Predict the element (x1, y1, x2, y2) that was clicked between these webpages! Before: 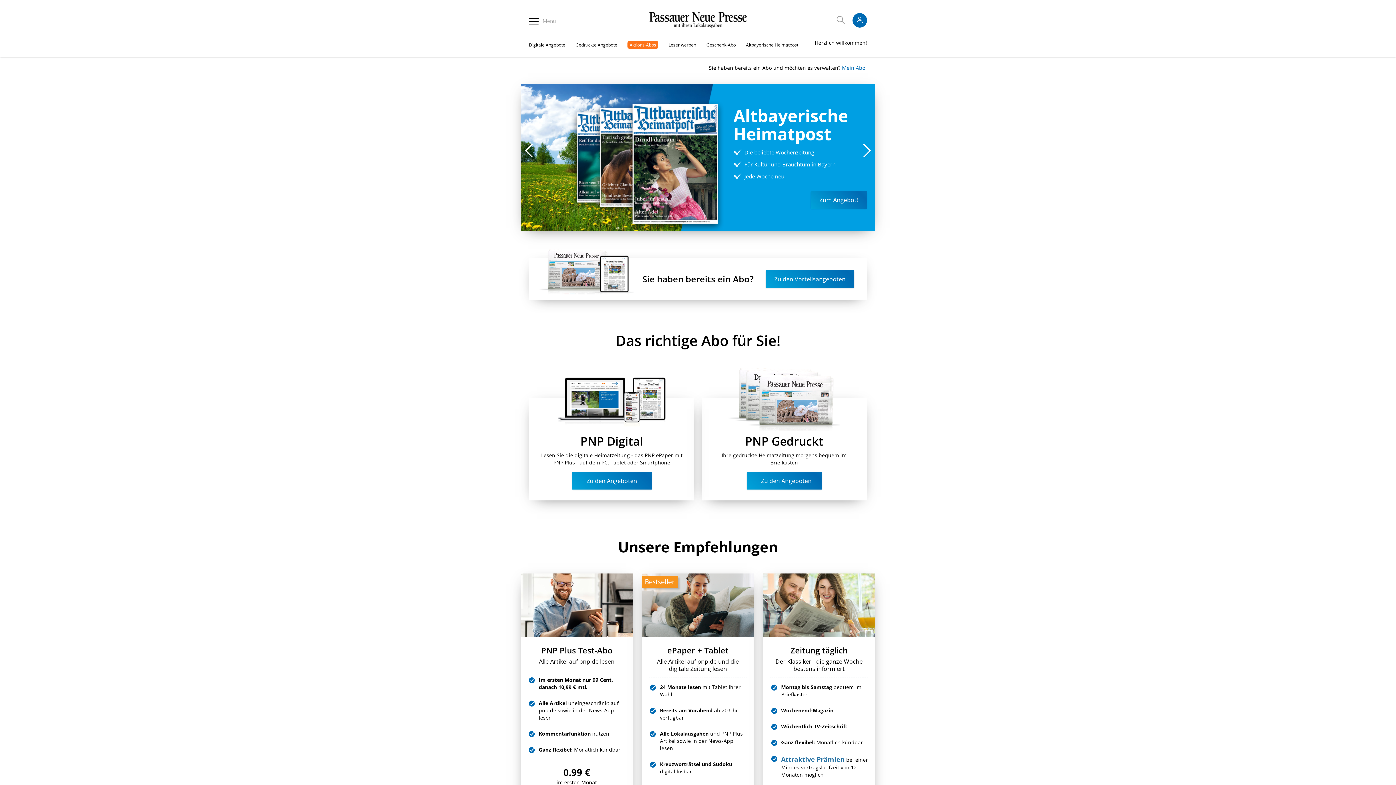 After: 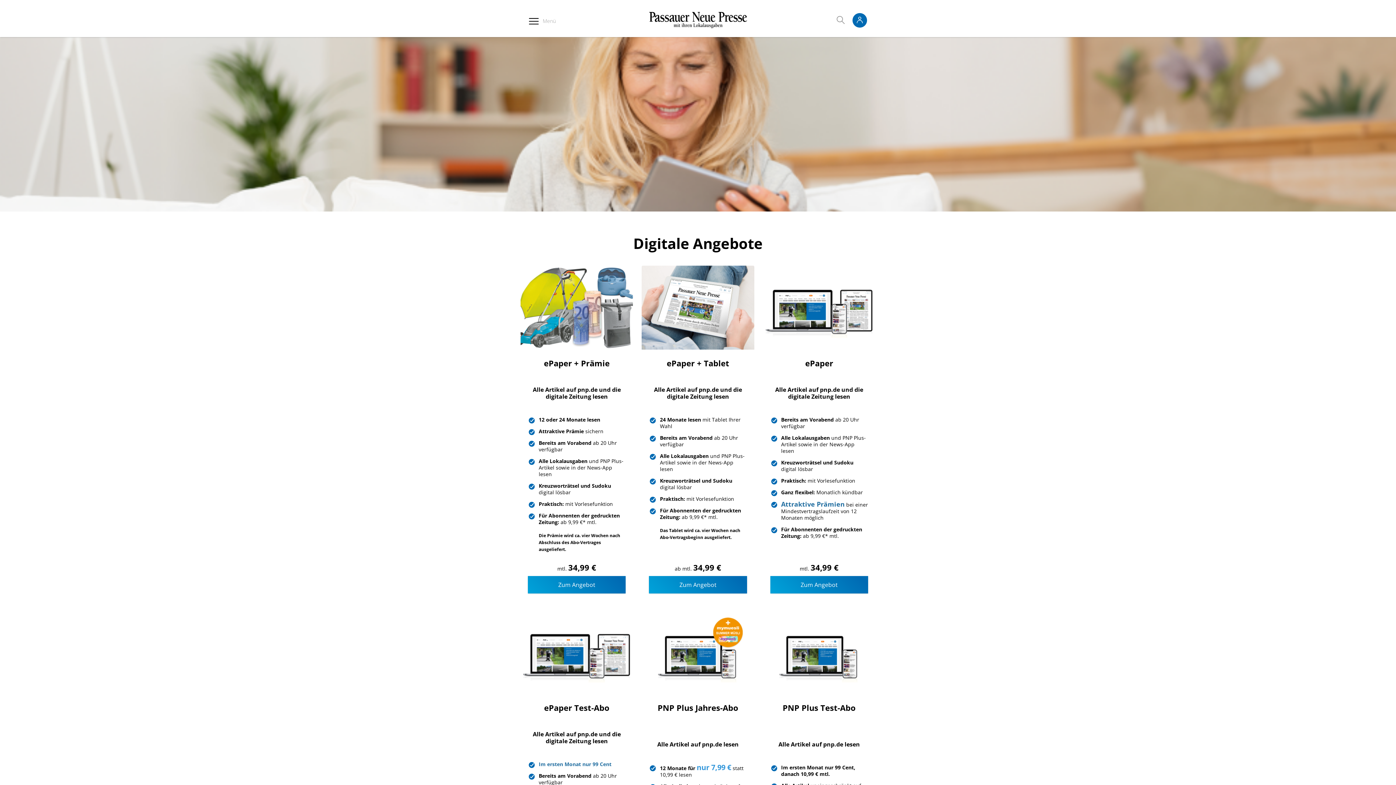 Action: bbox: (572, 472, 651, 489) label:     Zu den Angeboten    